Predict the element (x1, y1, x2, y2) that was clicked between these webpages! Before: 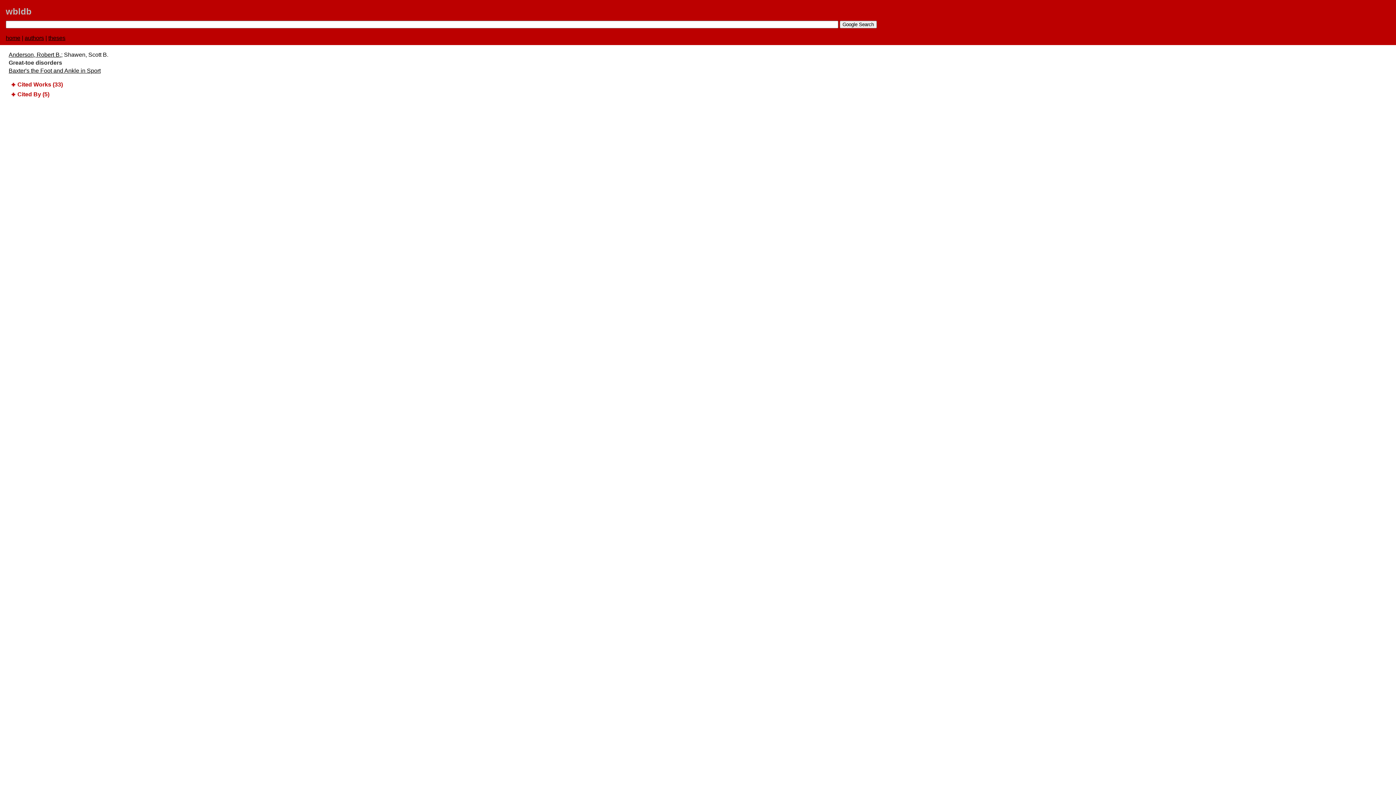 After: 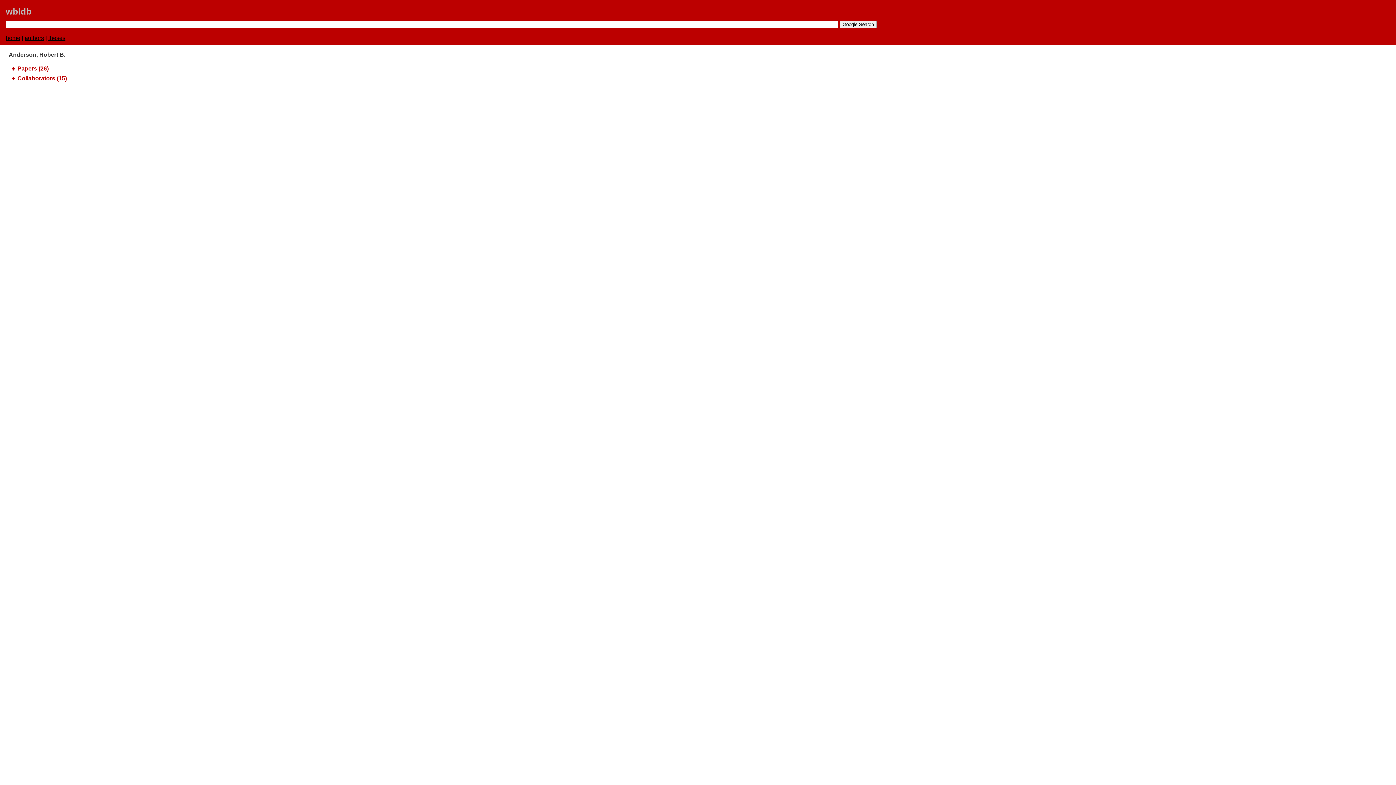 Action: label: Anderson, Robert B. bbox: (8, 51, 61, 57)